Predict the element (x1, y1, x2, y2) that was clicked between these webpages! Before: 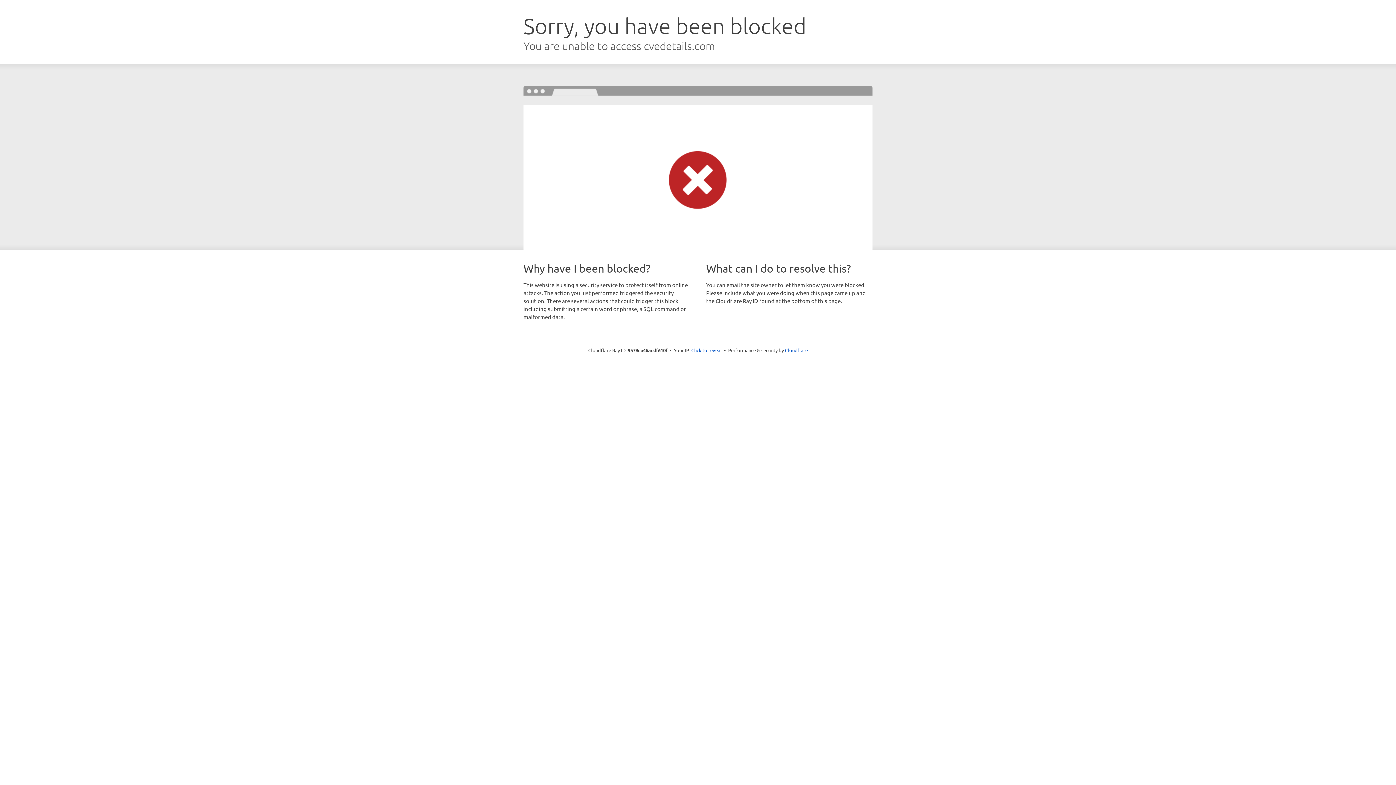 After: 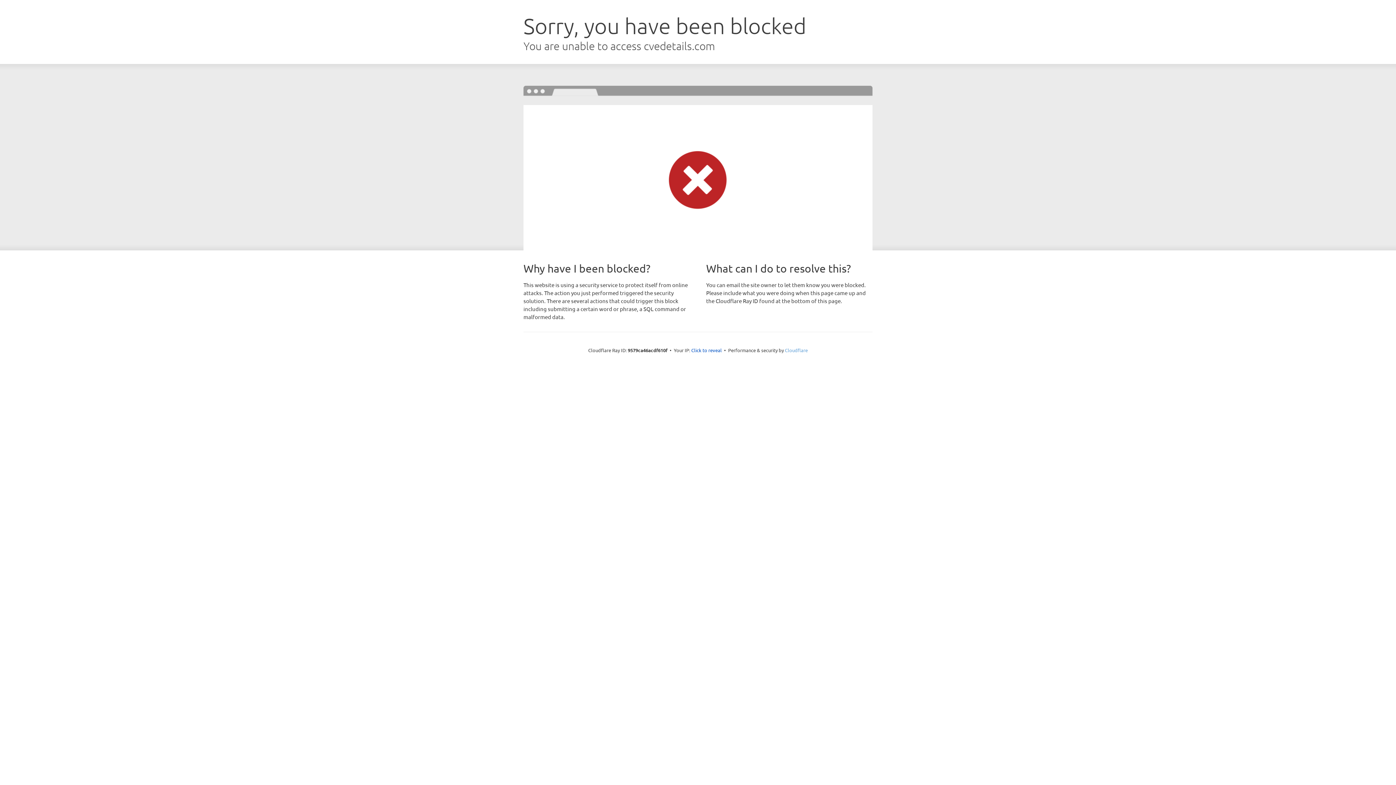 Action: label: Cloudflare bbox: (785, 347, 808, 353)